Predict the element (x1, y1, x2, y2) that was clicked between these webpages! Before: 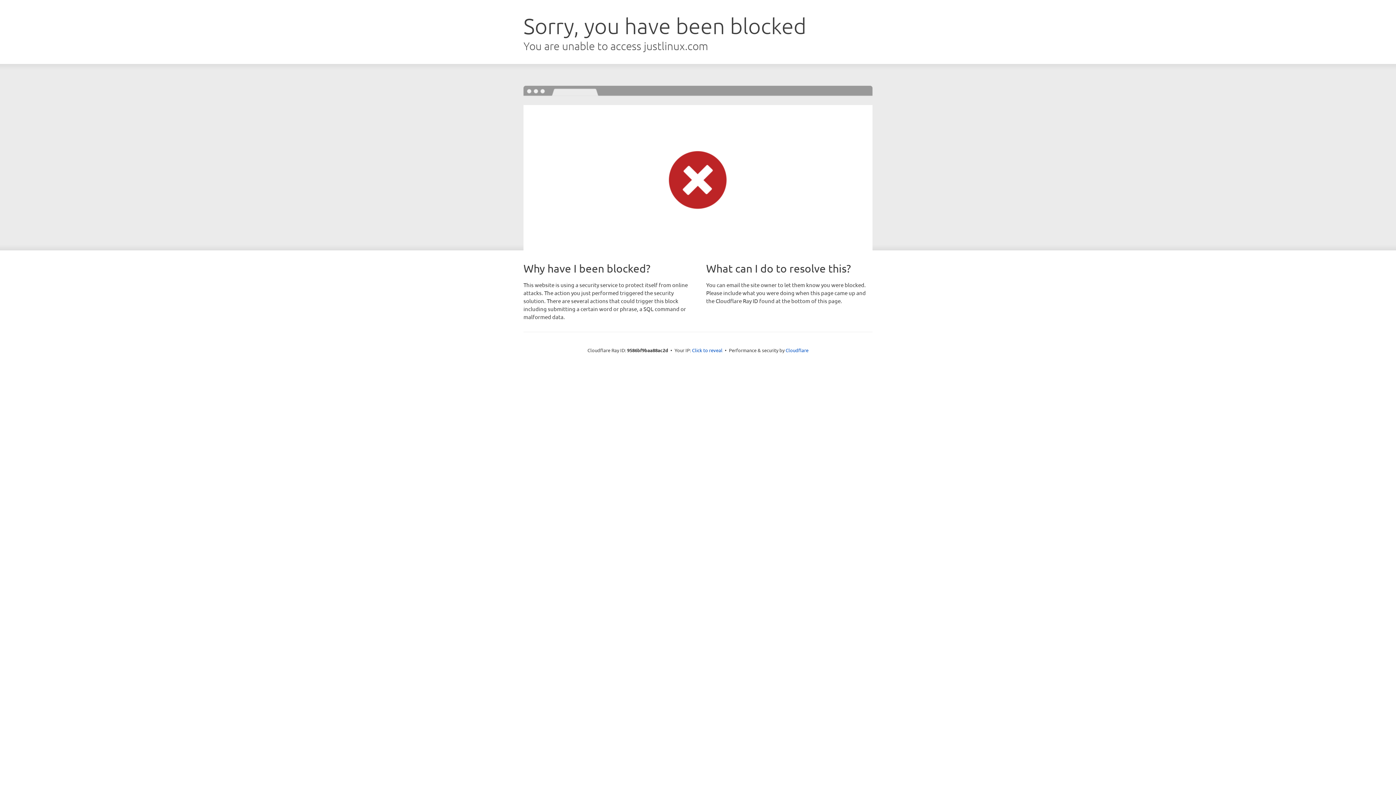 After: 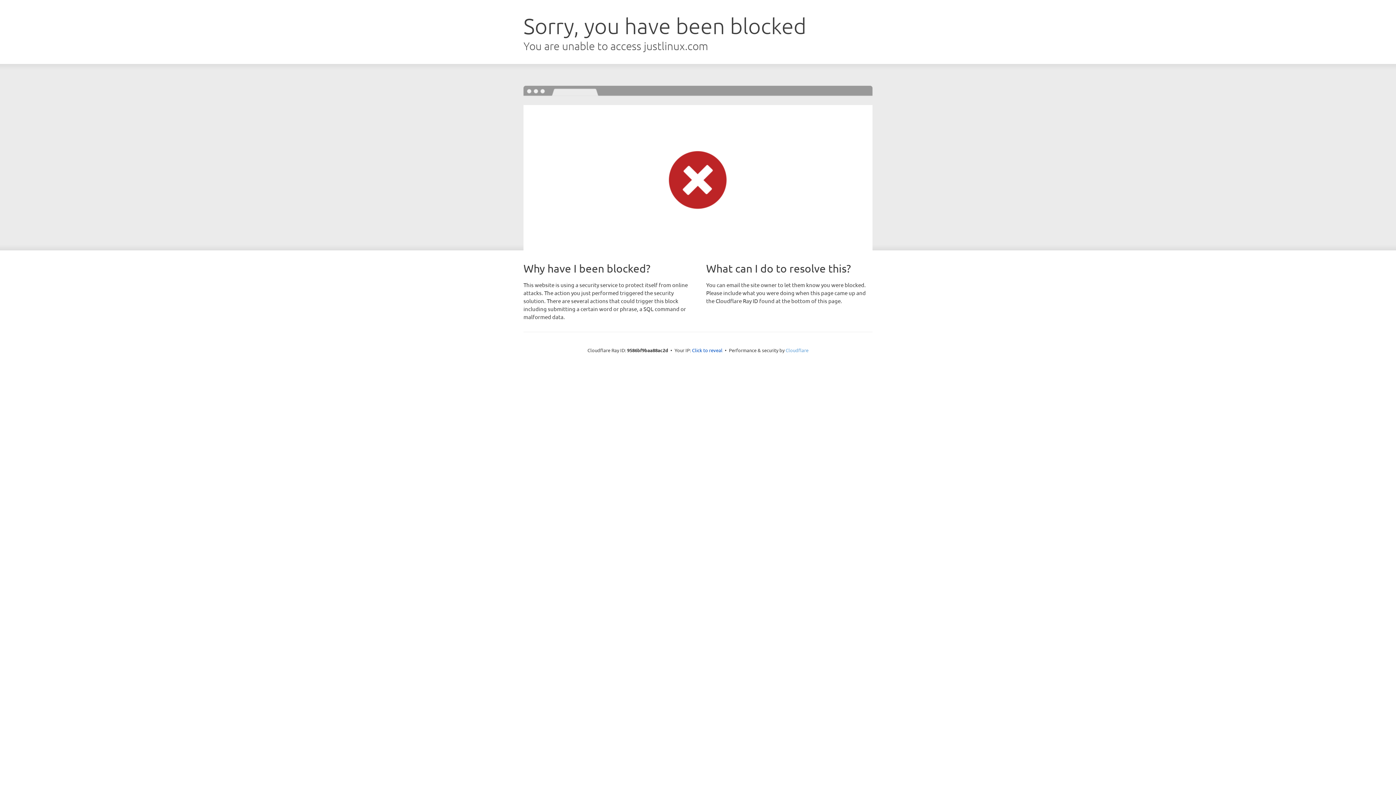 Action: bbox: (785, 347, 808, 353) label: Cloudflare